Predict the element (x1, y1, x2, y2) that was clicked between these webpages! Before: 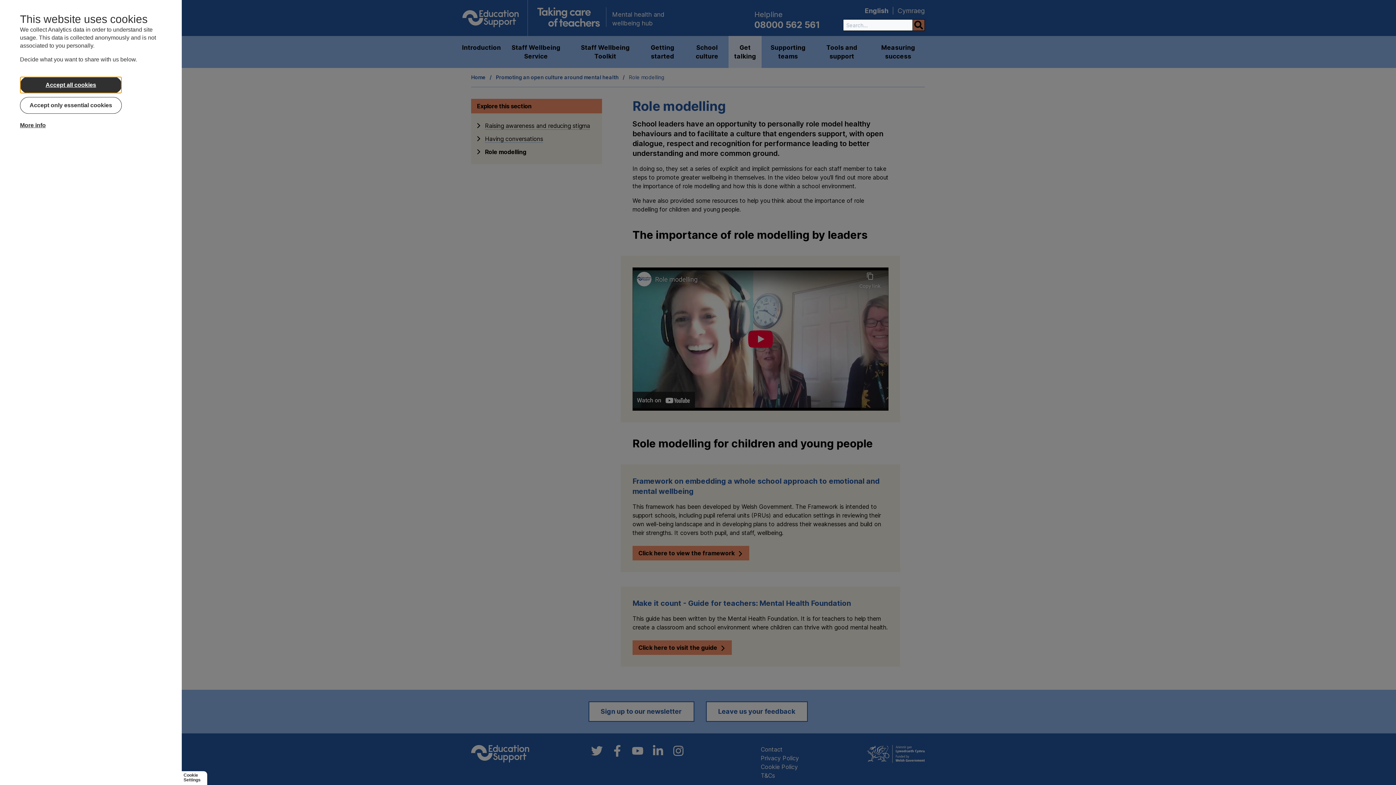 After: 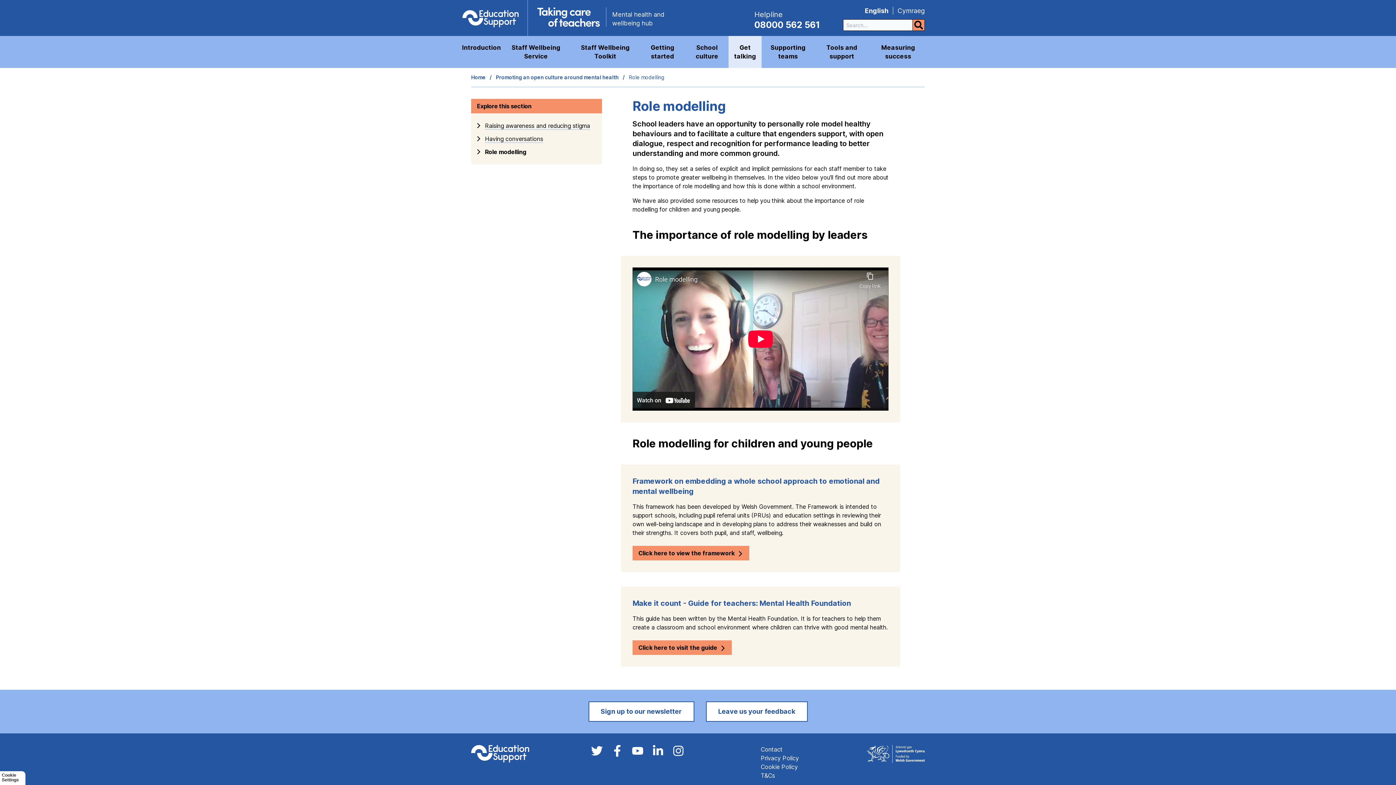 Action: bbox: (20, 76, 121, 93) label: Accept all cookies